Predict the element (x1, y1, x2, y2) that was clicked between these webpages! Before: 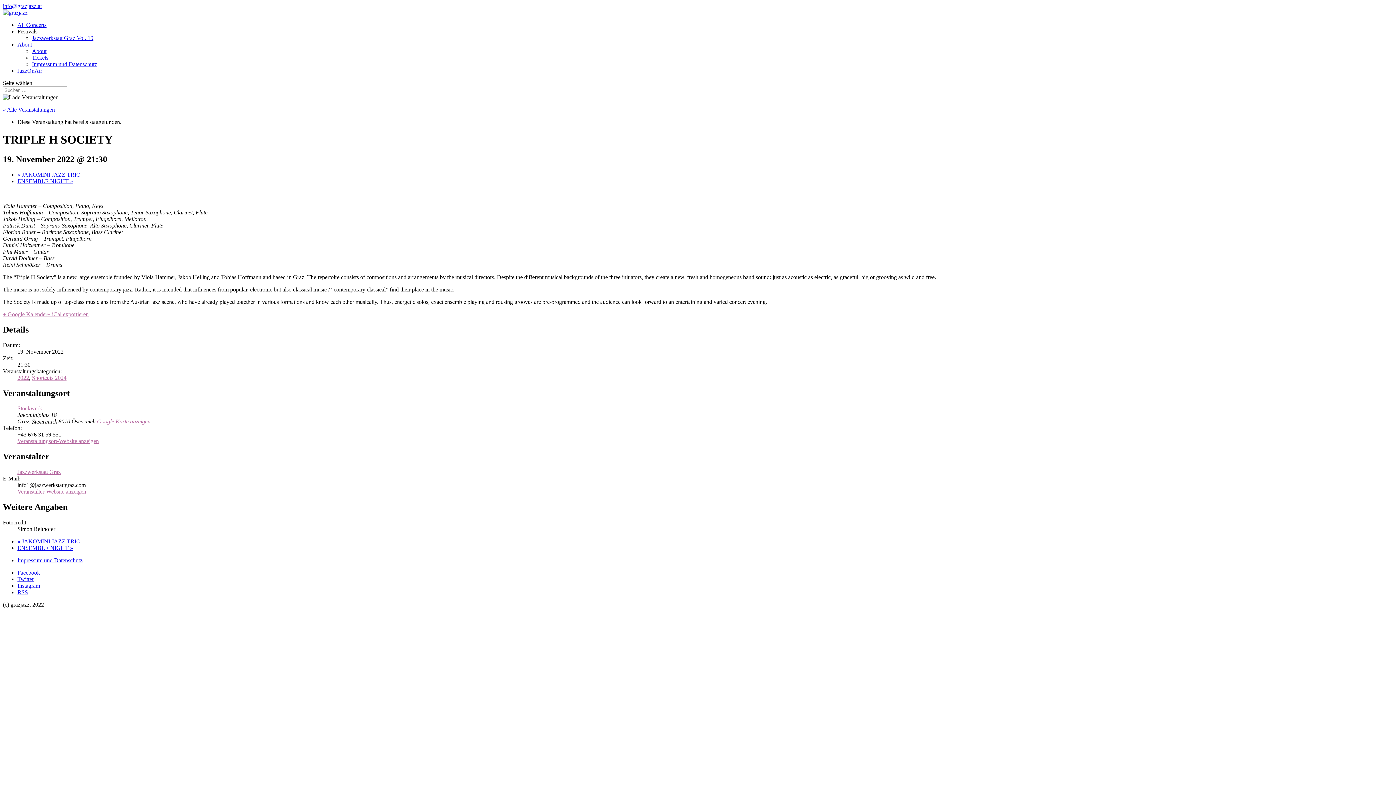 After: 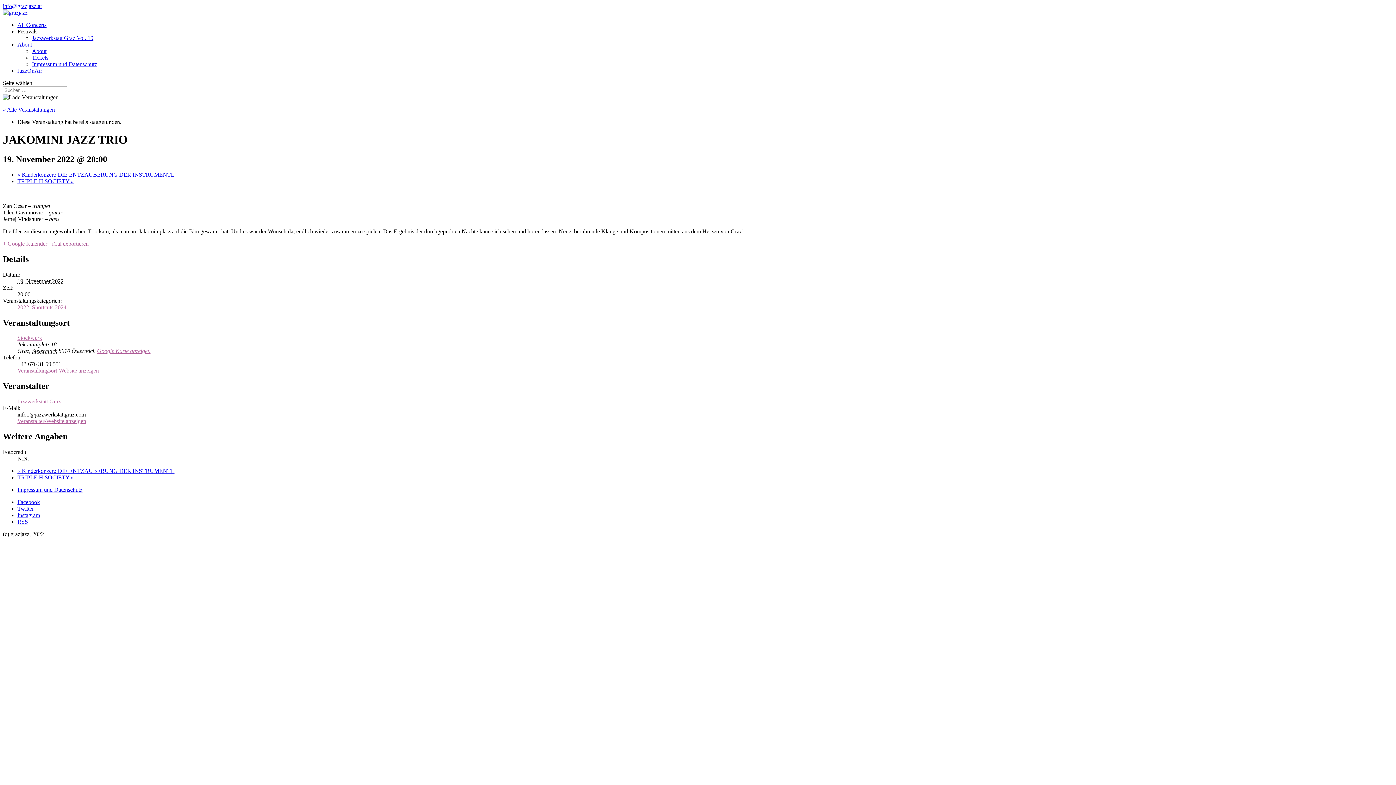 Action: label: « JAKOMINI JAZZ TRIO bbox: (17, 538, 80, 544)